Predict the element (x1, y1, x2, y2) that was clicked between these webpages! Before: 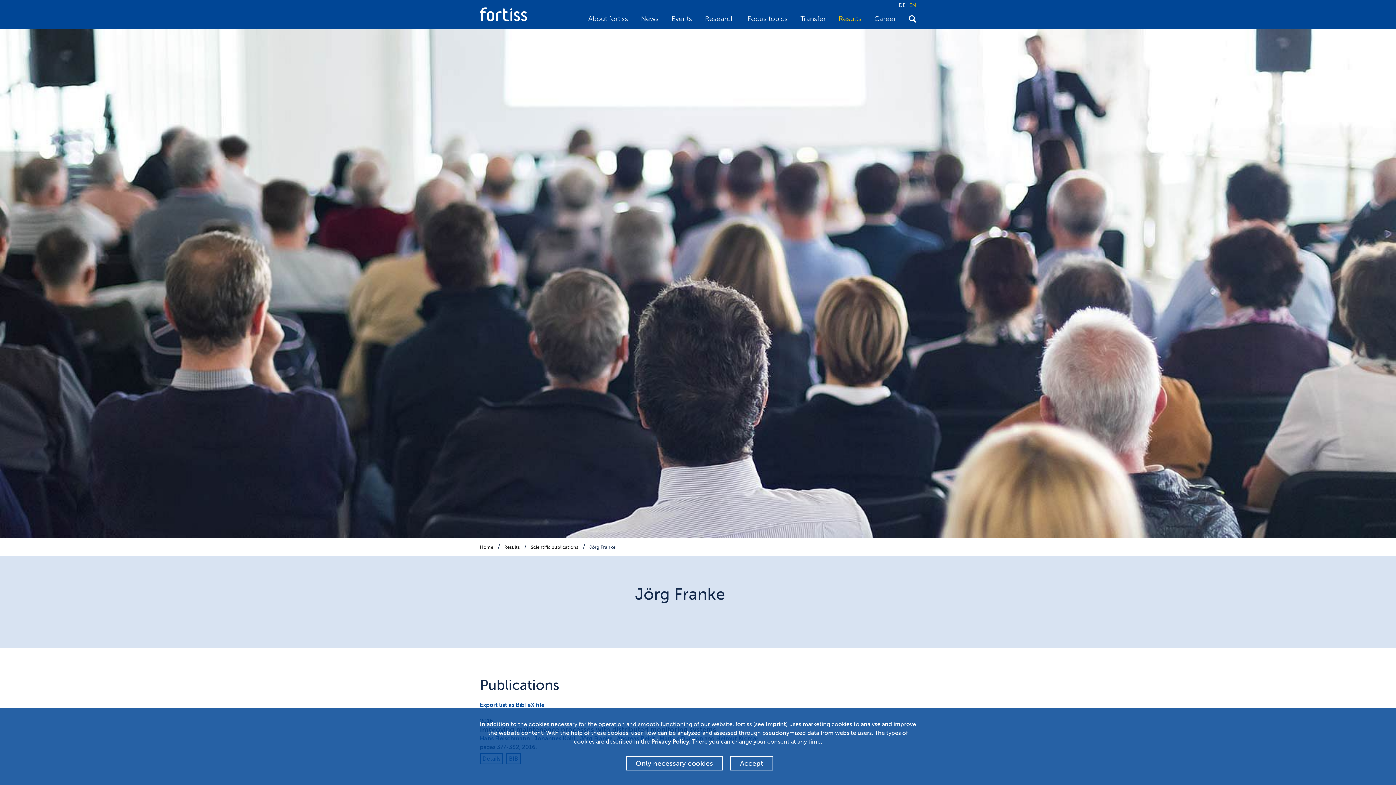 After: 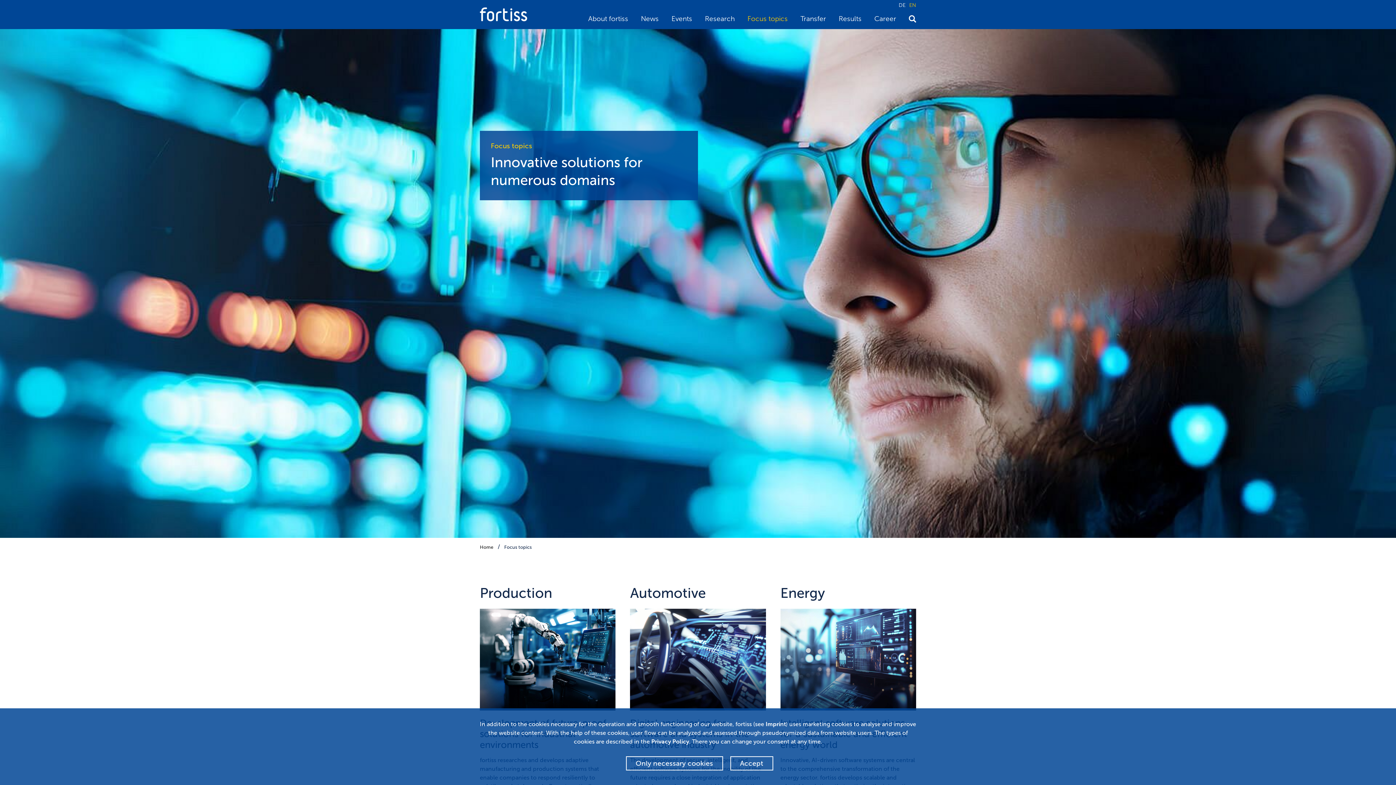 Action: label: Focus topics bbox: (747, 14, 788, 22)